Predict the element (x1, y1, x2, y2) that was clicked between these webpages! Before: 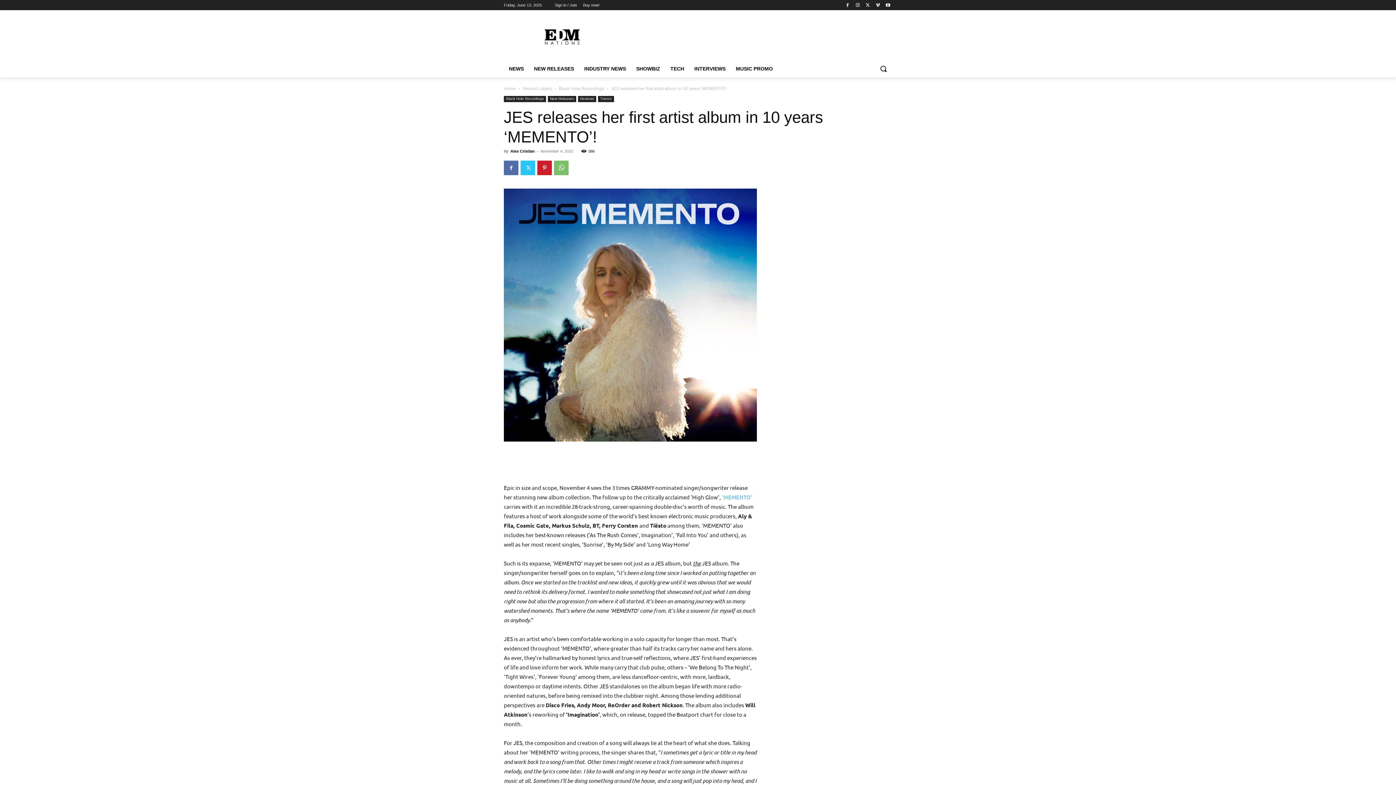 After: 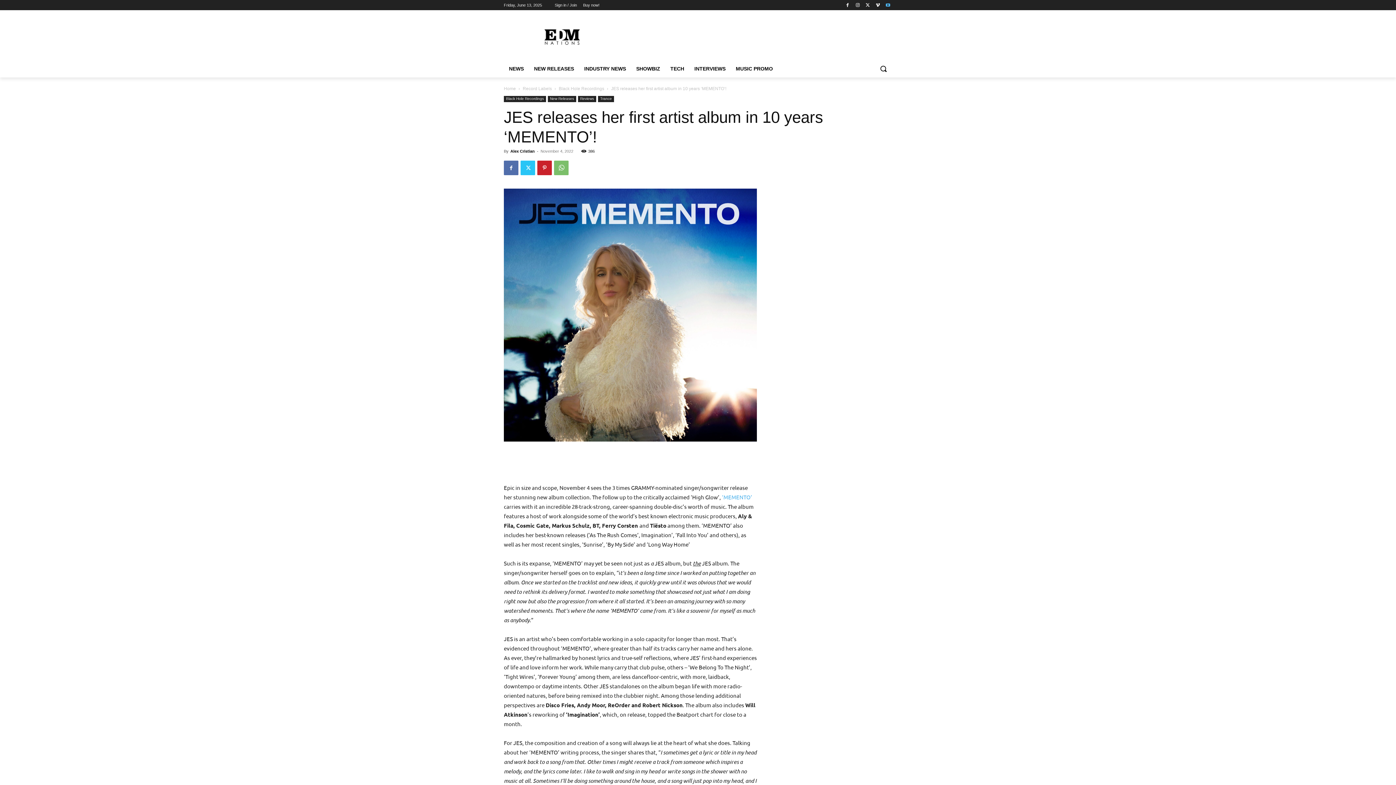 Action: bbox: (884, 0, 892, 9)